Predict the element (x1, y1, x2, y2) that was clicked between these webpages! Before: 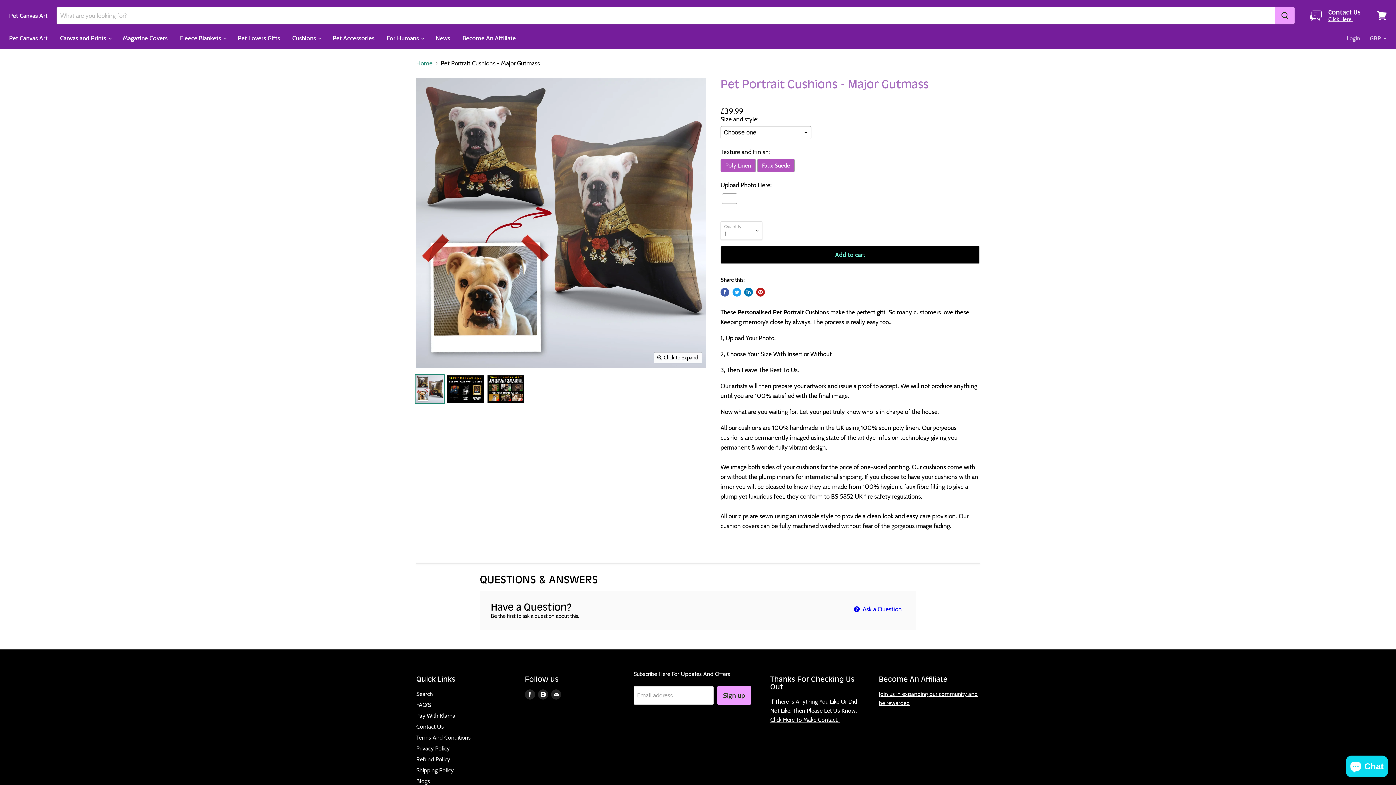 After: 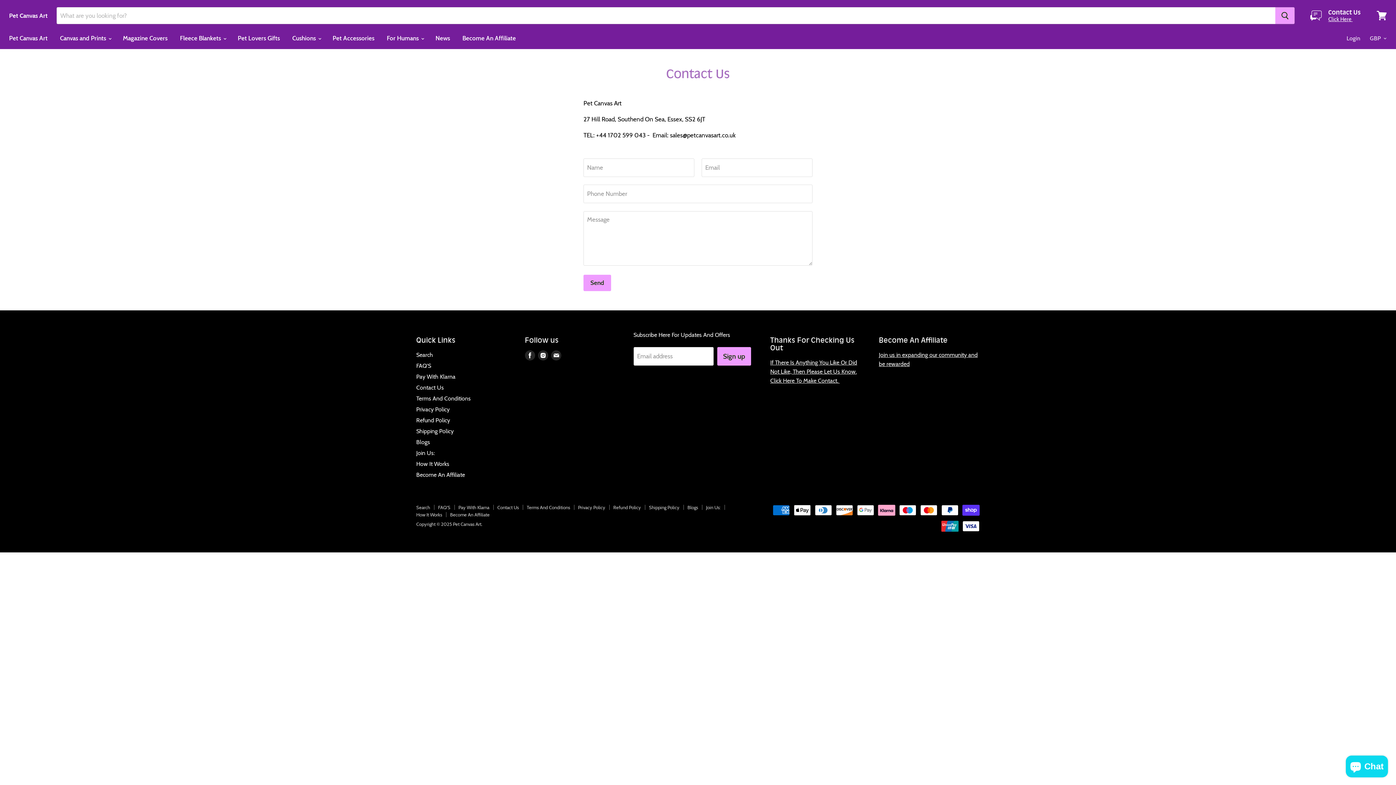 Action: bbox: (1328, 15, 1353, 22) label: Click Here 